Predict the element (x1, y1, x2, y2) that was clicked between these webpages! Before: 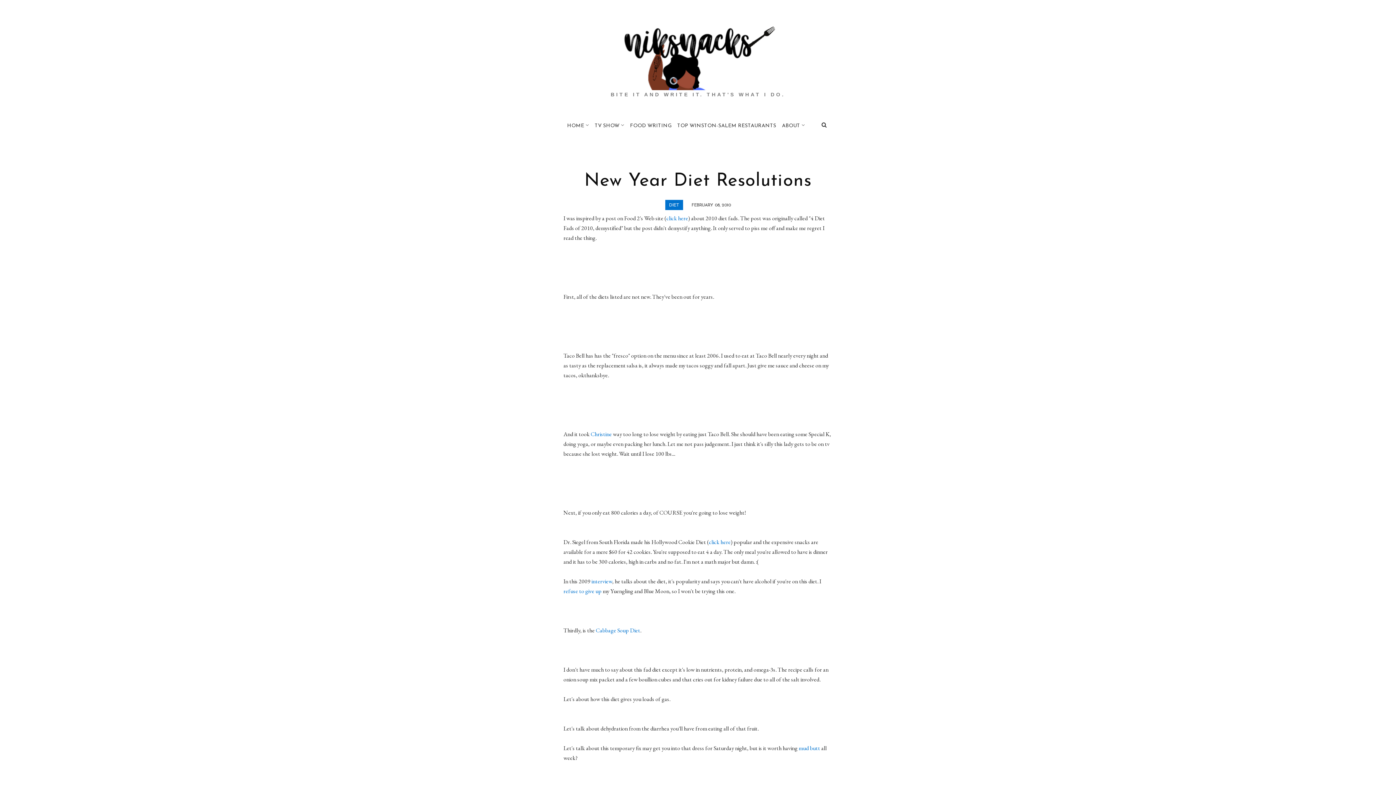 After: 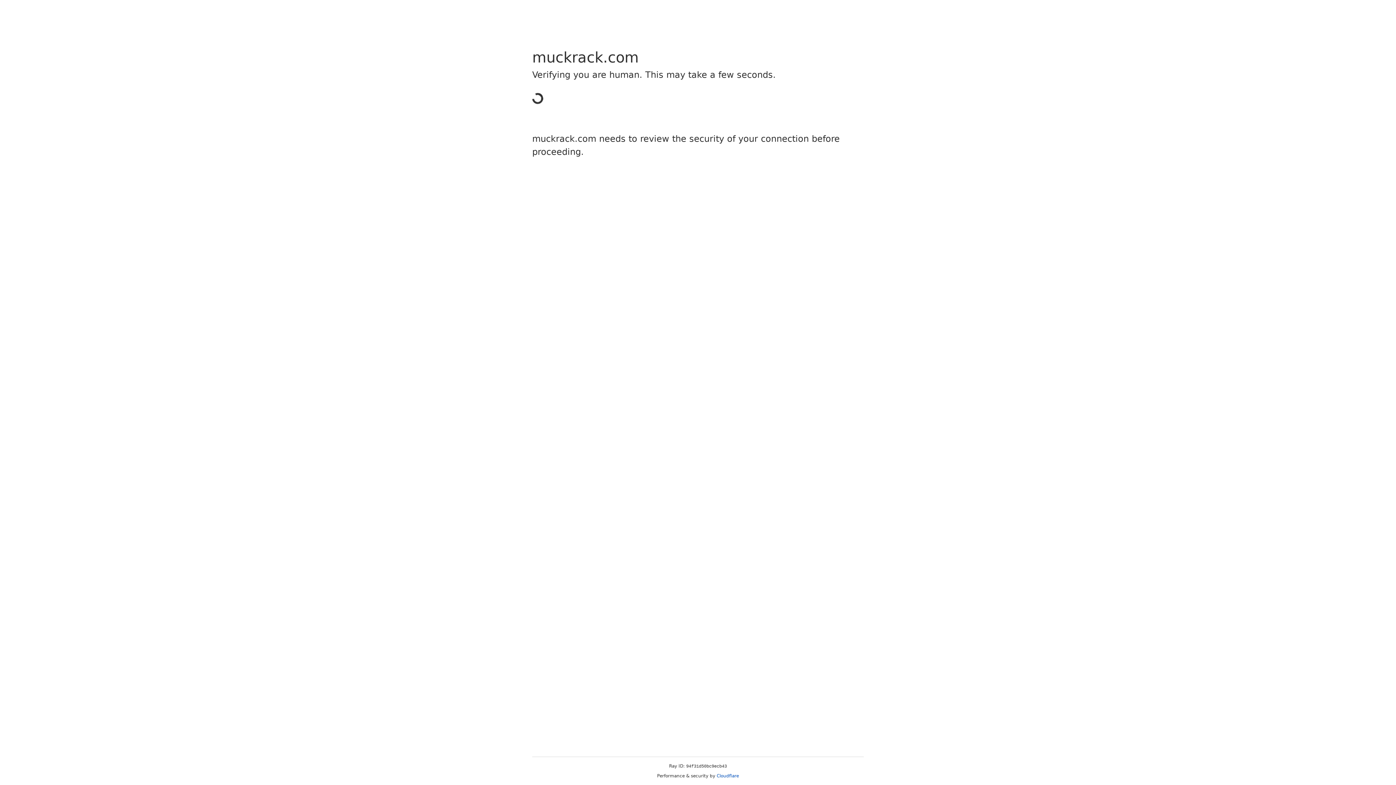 Action: bbox: (630, 123, 671, 128) label: FOOD WRITING